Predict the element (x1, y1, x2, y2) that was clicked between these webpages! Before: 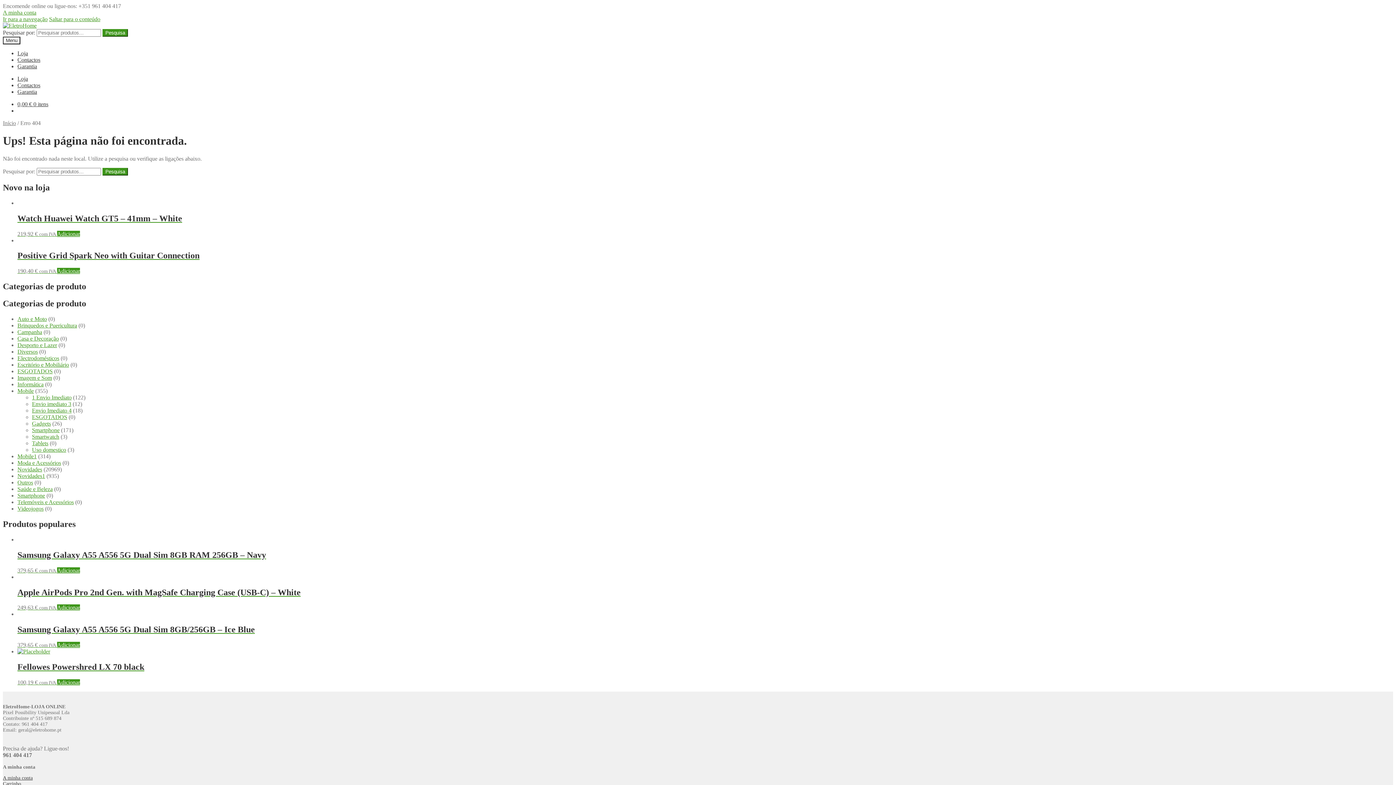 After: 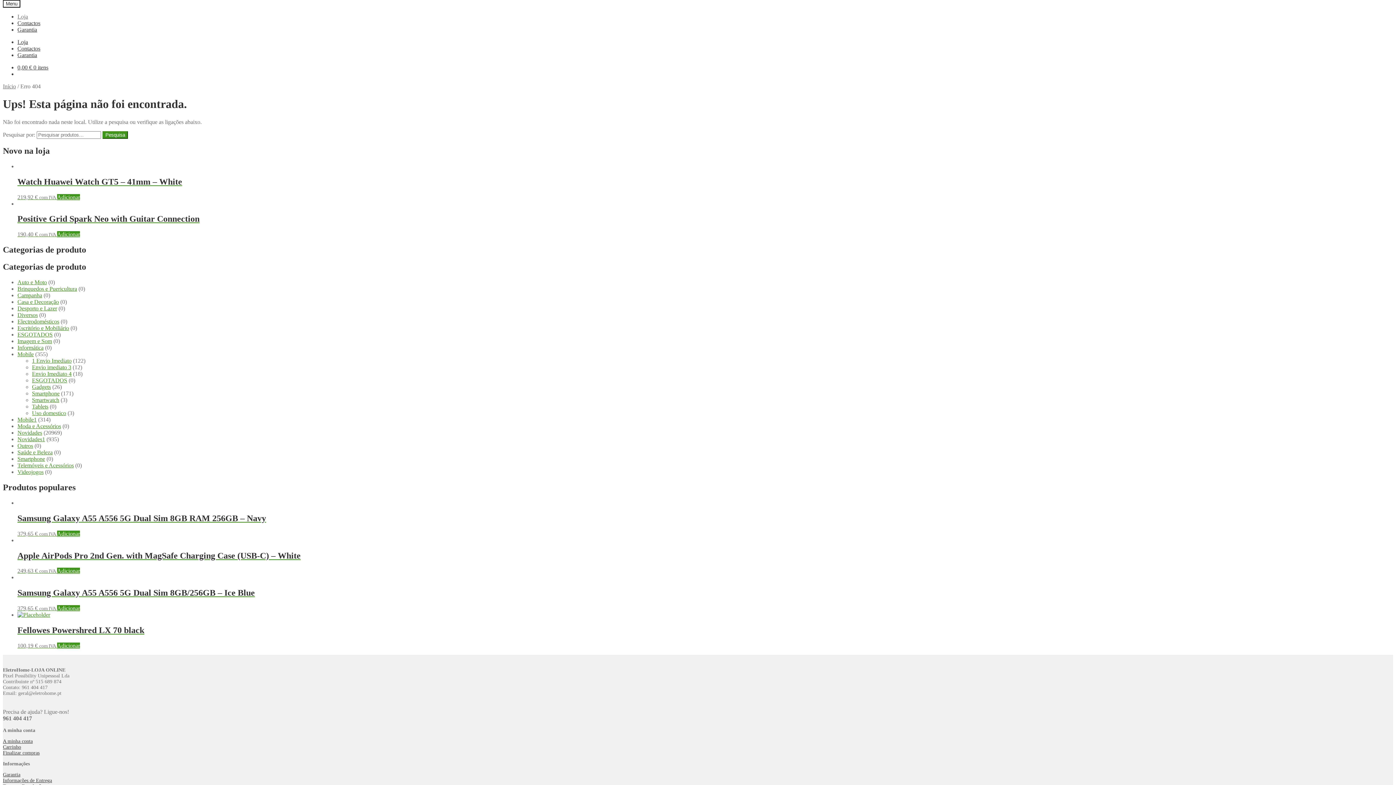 Action: label: Ir para a navegação bbox: (2, 16, 47, 22)